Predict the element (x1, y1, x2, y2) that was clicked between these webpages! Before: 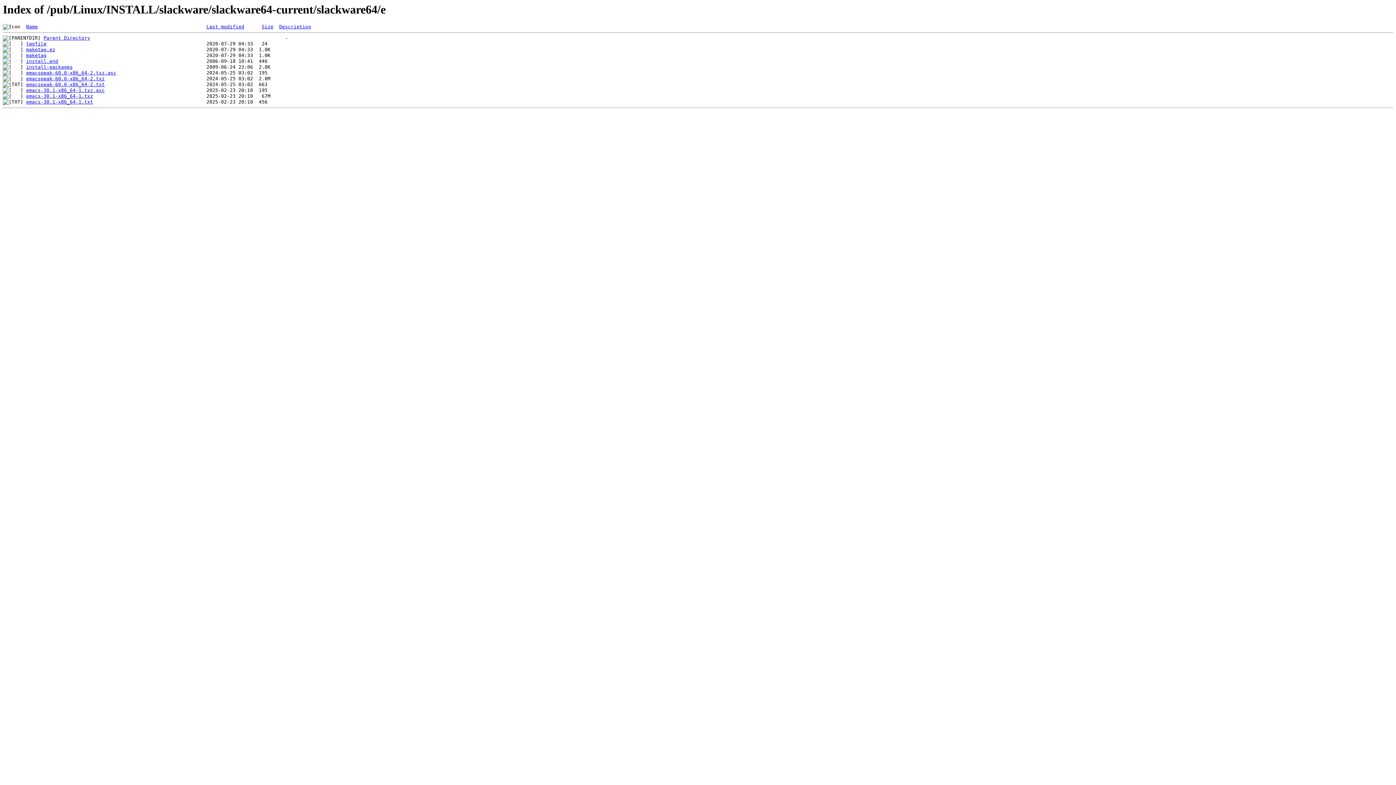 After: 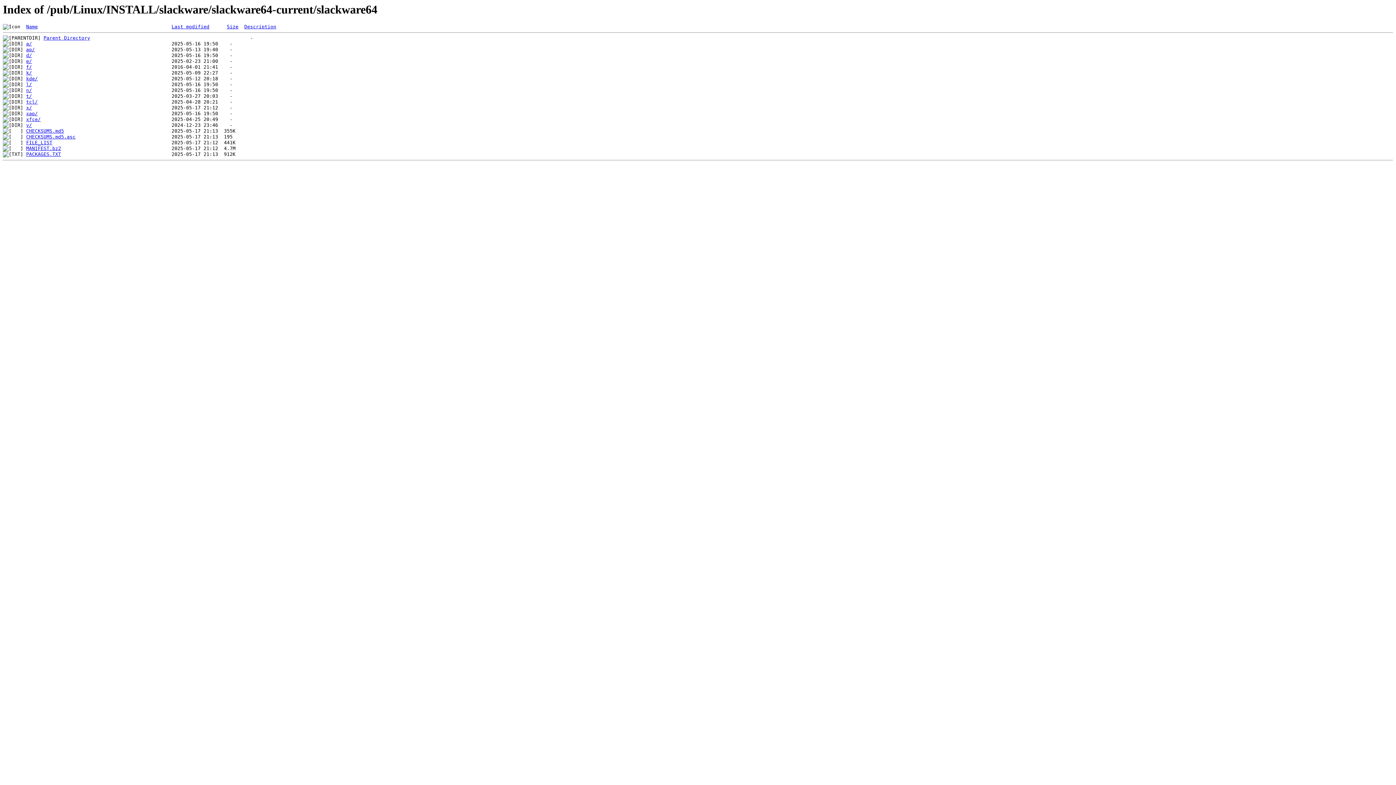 Action: label: Parent Directory bbox: (43, 35, 90, 40)